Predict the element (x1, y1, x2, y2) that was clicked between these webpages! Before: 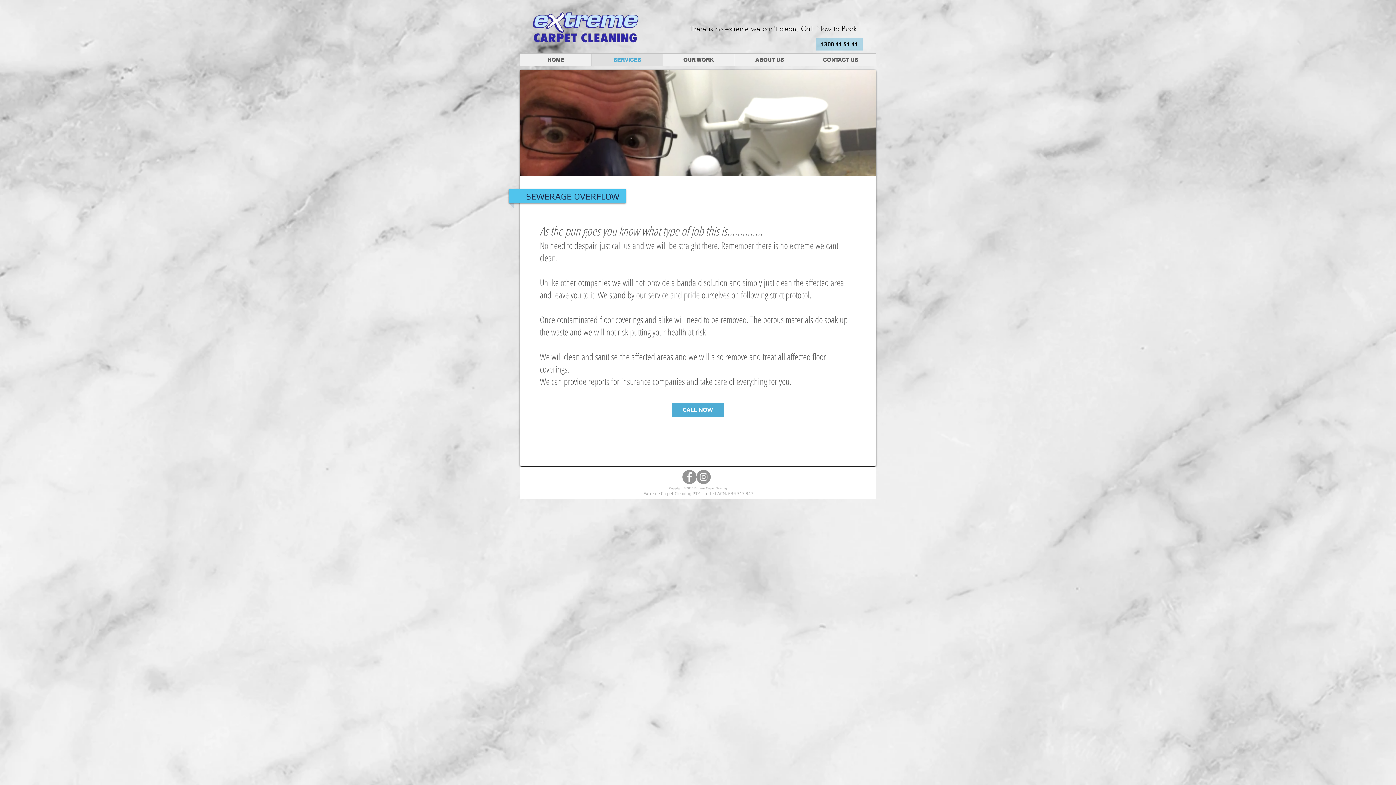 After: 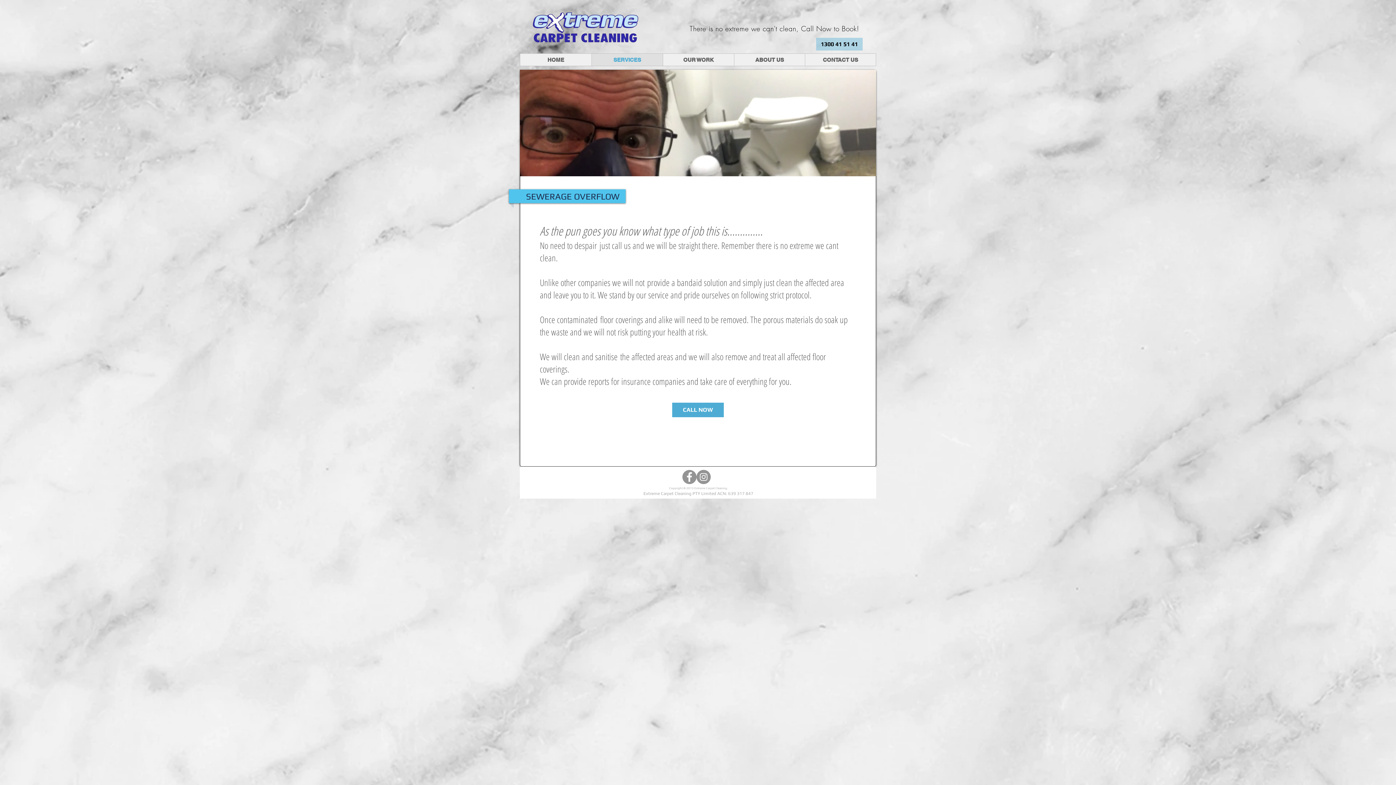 Action: label: Facebook bbox: (682, 470, 696, 484)